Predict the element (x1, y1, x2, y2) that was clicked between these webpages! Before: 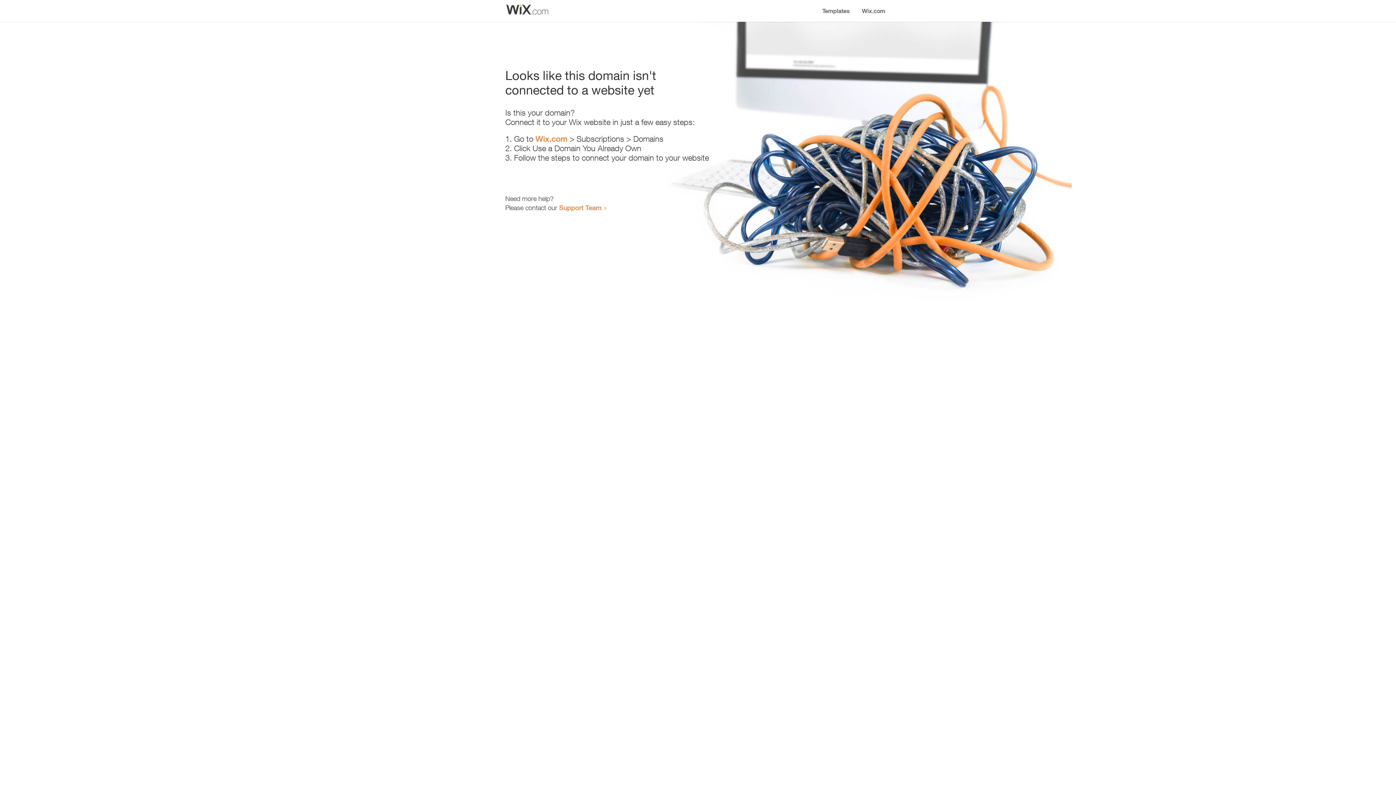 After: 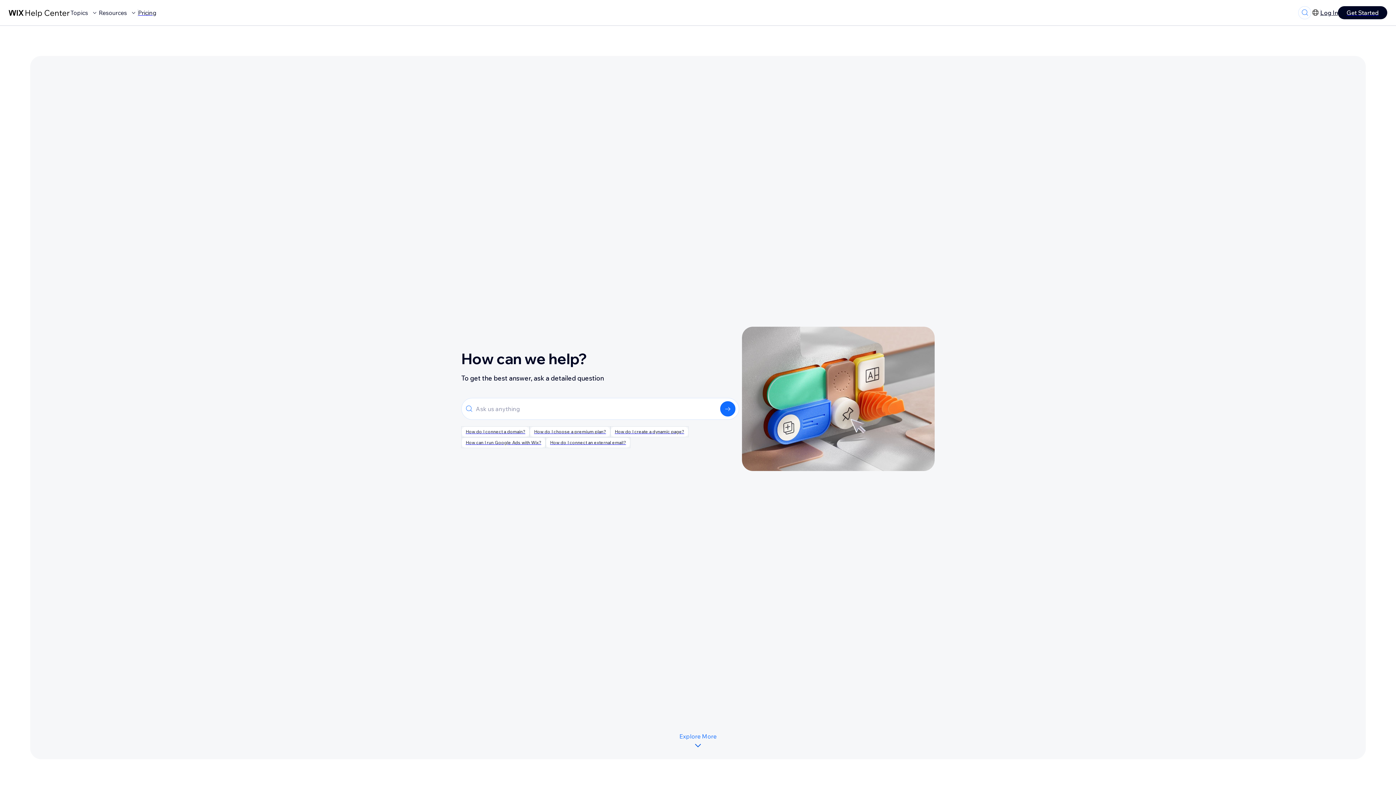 Action: label: Support Team bbox: (559, 203, 601, 211)